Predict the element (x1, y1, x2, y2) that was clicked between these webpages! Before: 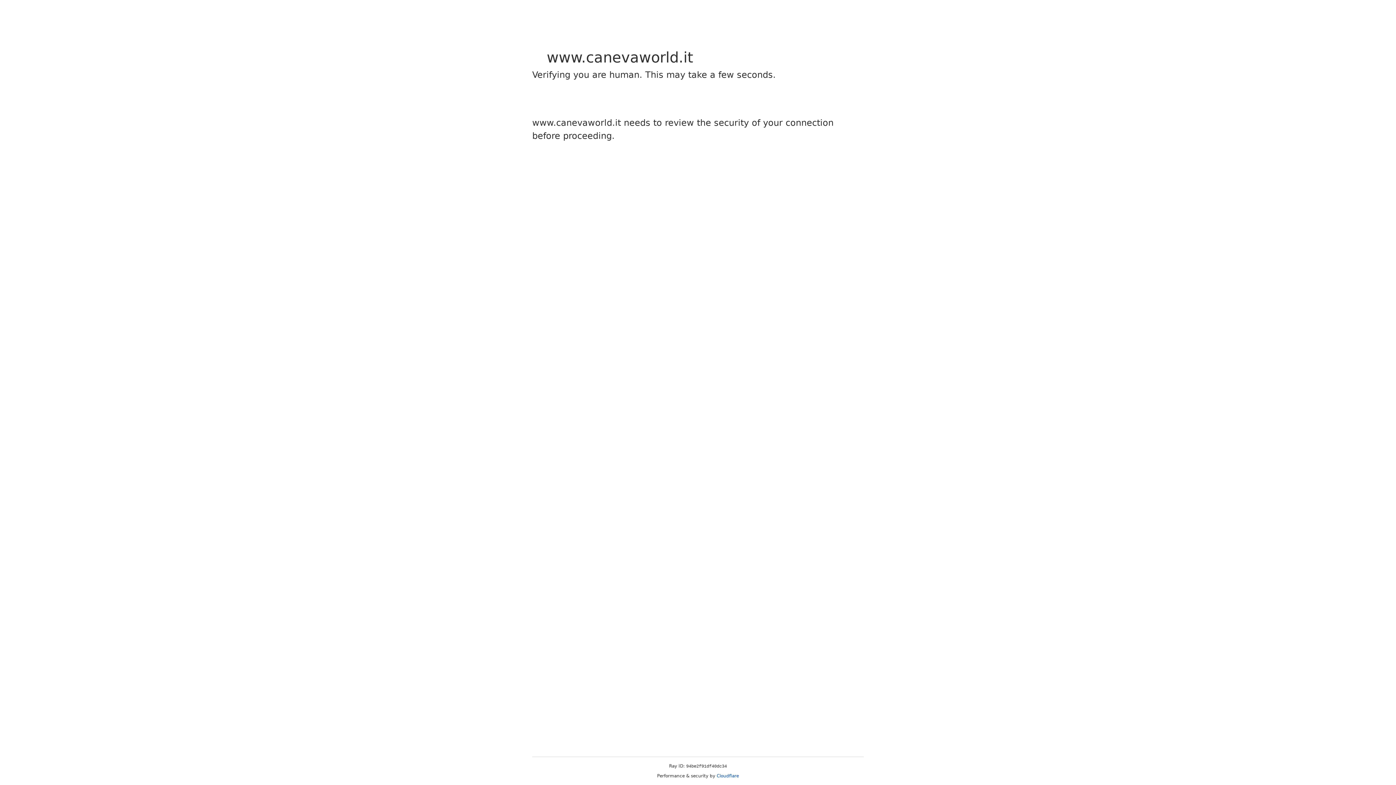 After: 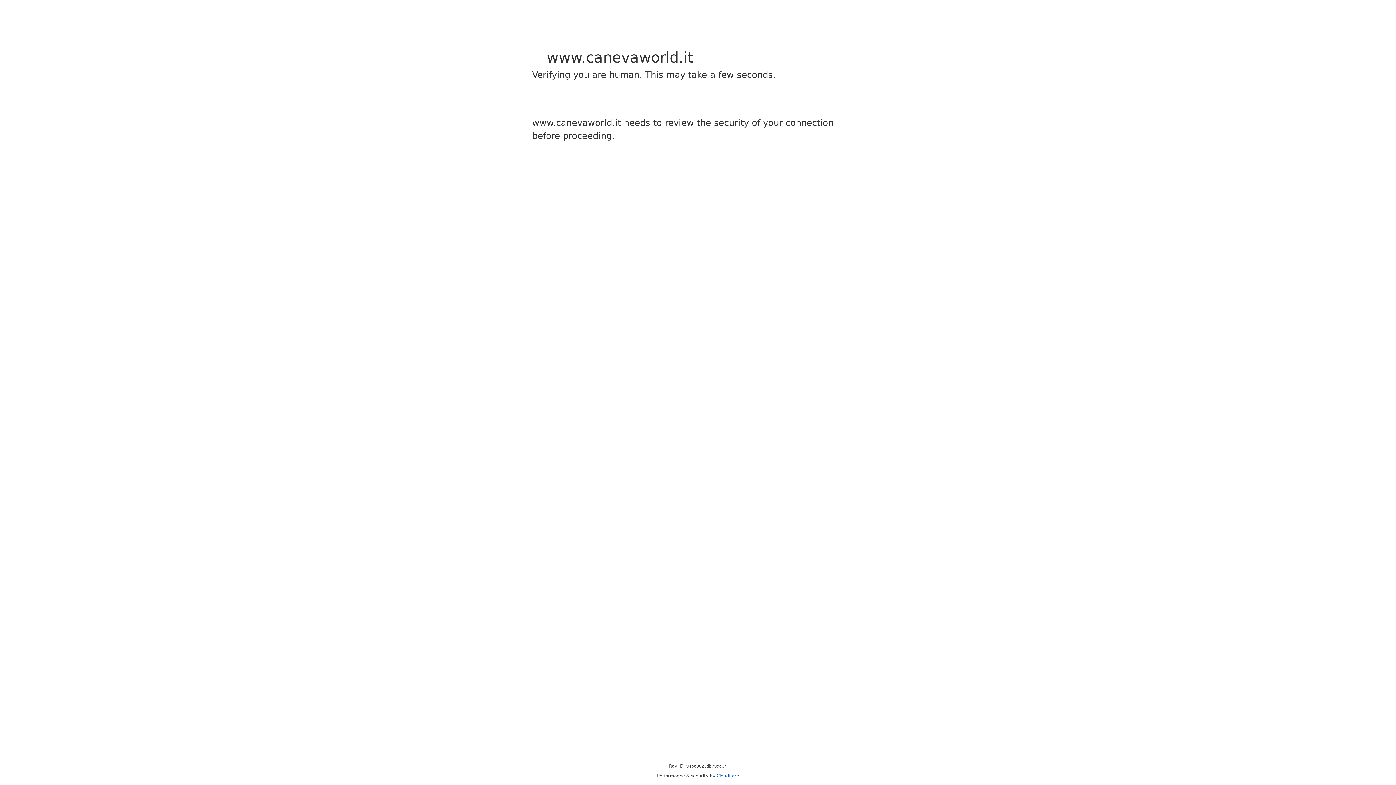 Action: bbox: (716, 773, 739, 778) label: Cloudflare